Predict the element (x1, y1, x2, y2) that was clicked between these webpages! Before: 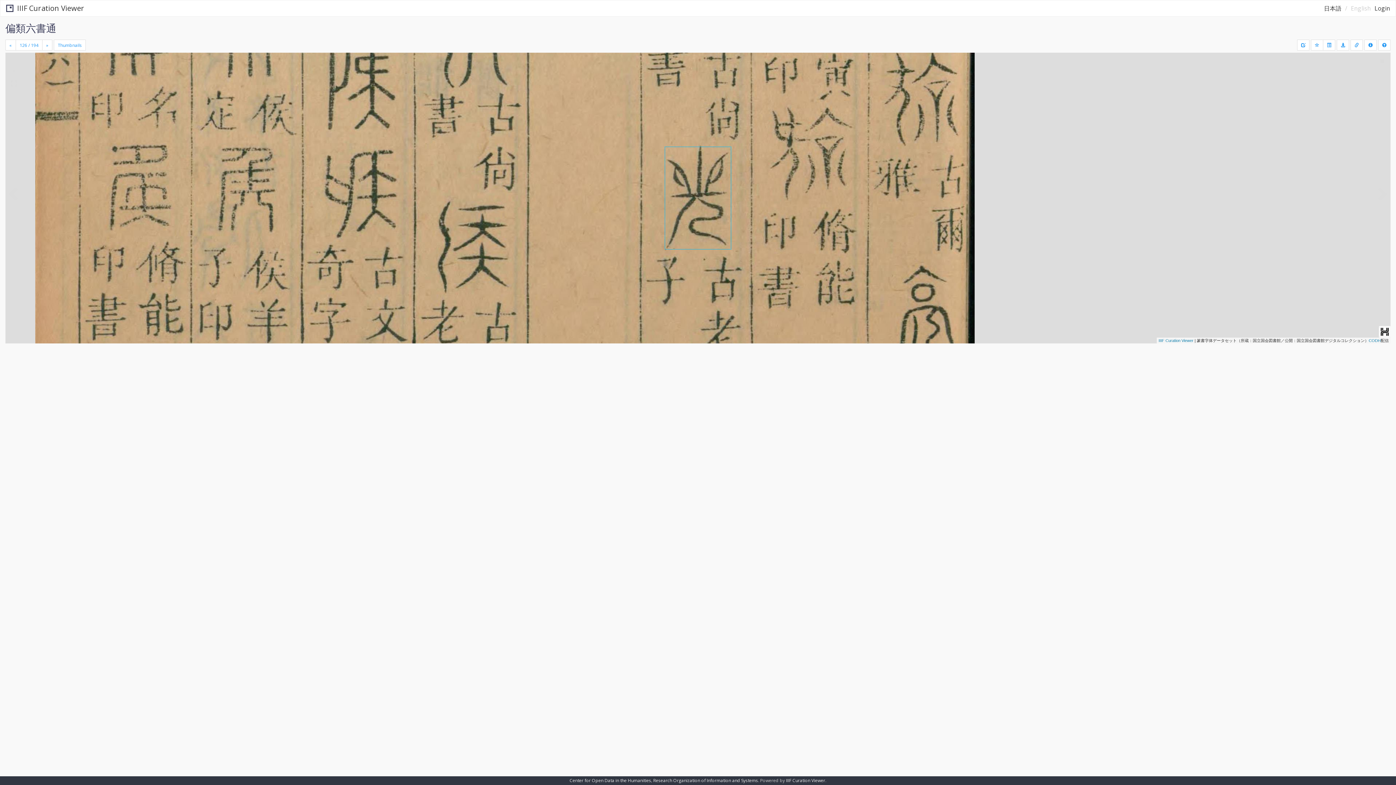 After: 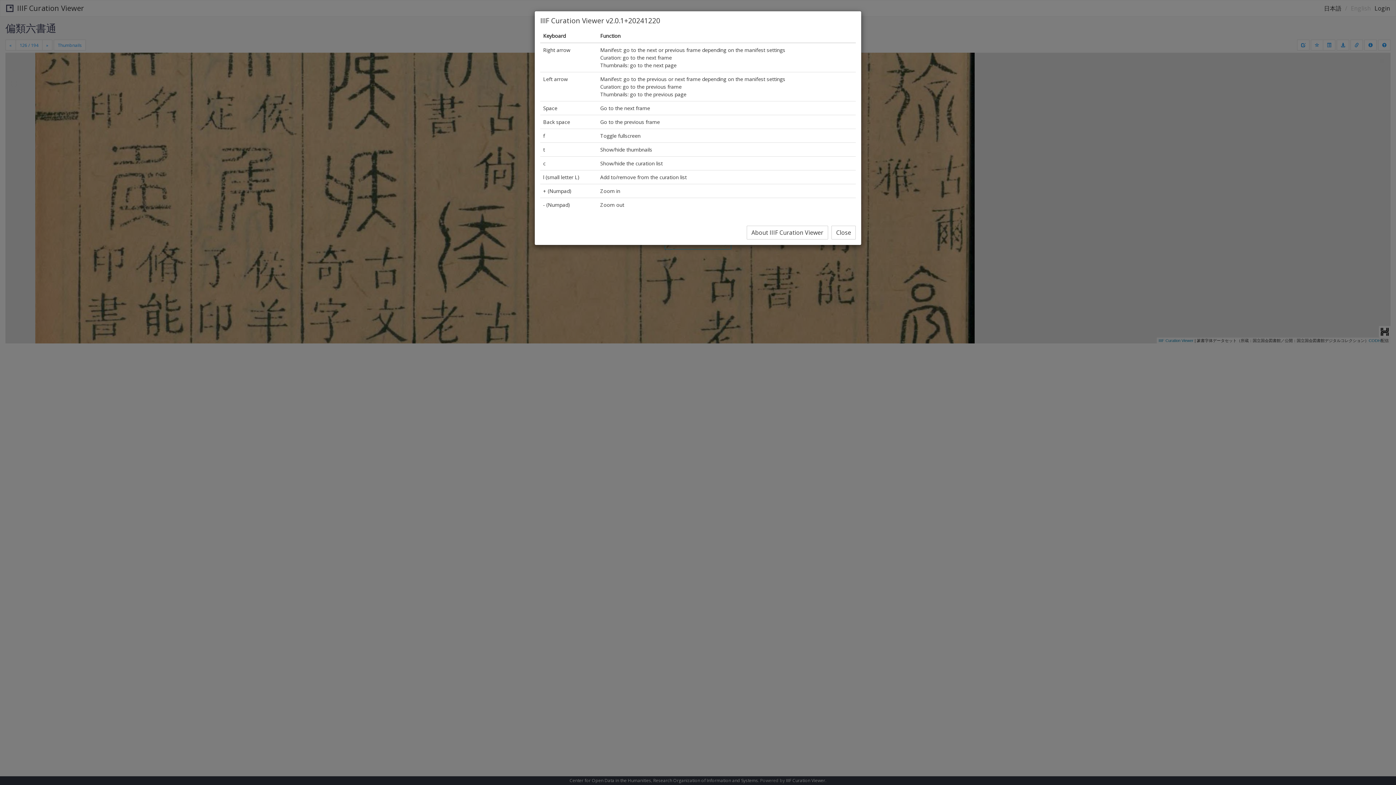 Action: bbox: (1378, 39, 1390, 50)